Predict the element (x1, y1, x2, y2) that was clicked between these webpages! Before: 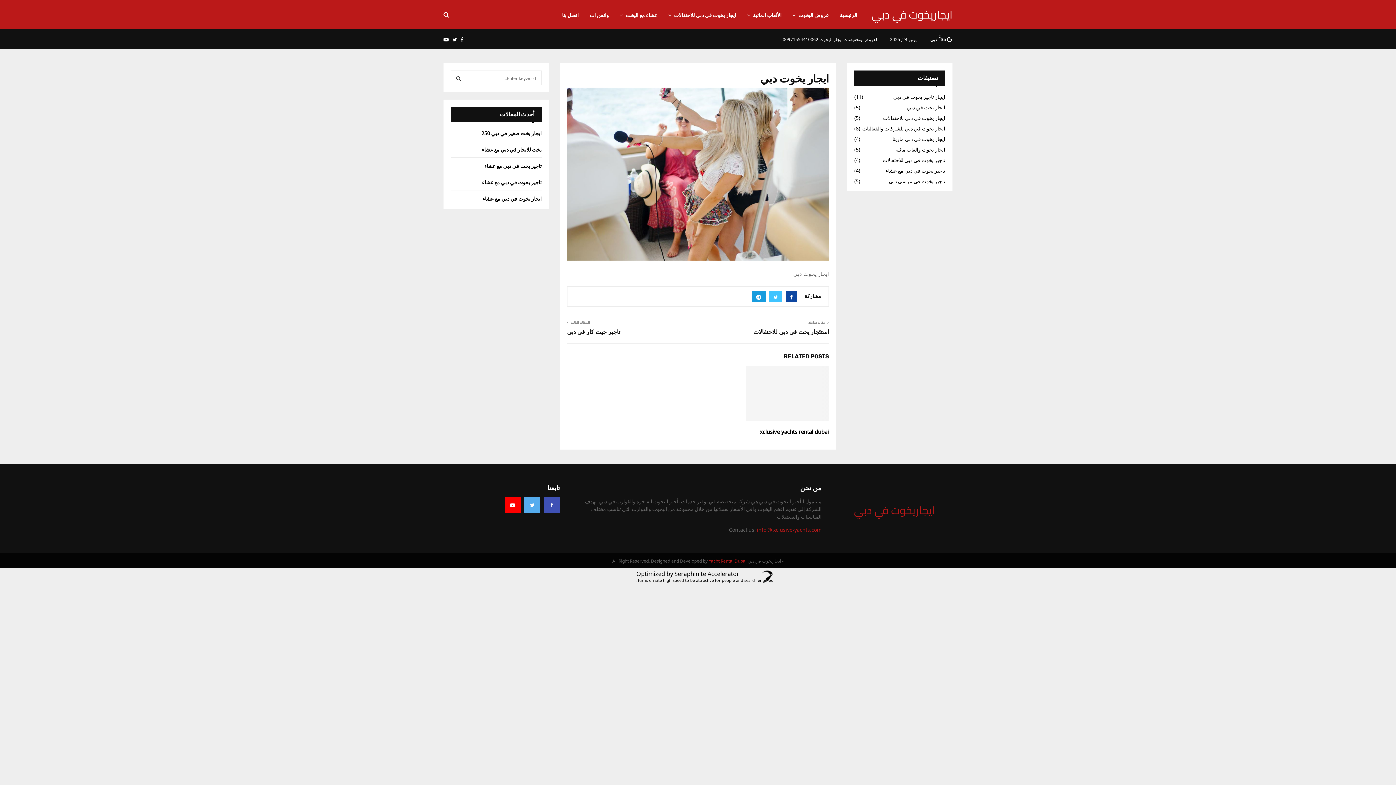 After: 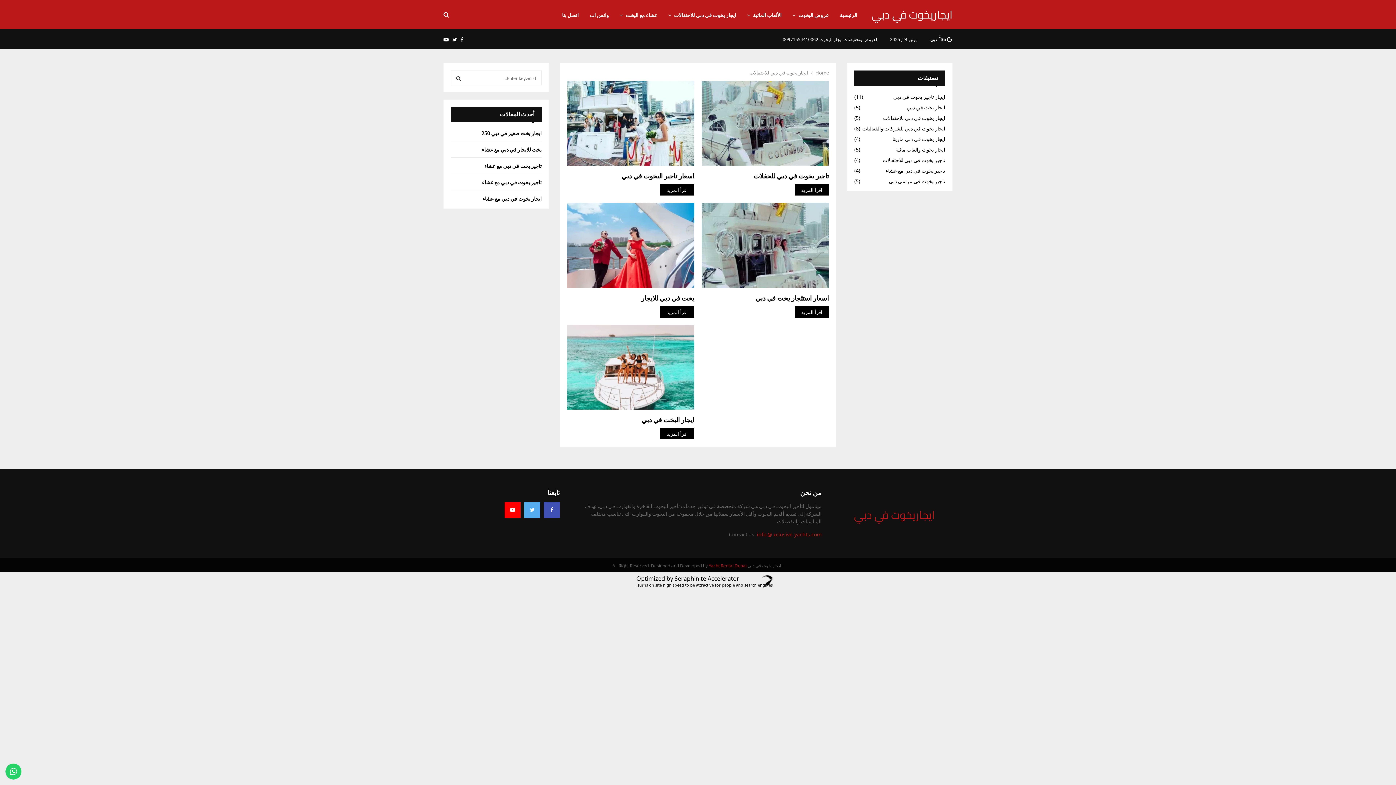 Action: bbox: (883, 113, 945, 121) label: ايجار يخوت في دبي للاحتفالات
(5)